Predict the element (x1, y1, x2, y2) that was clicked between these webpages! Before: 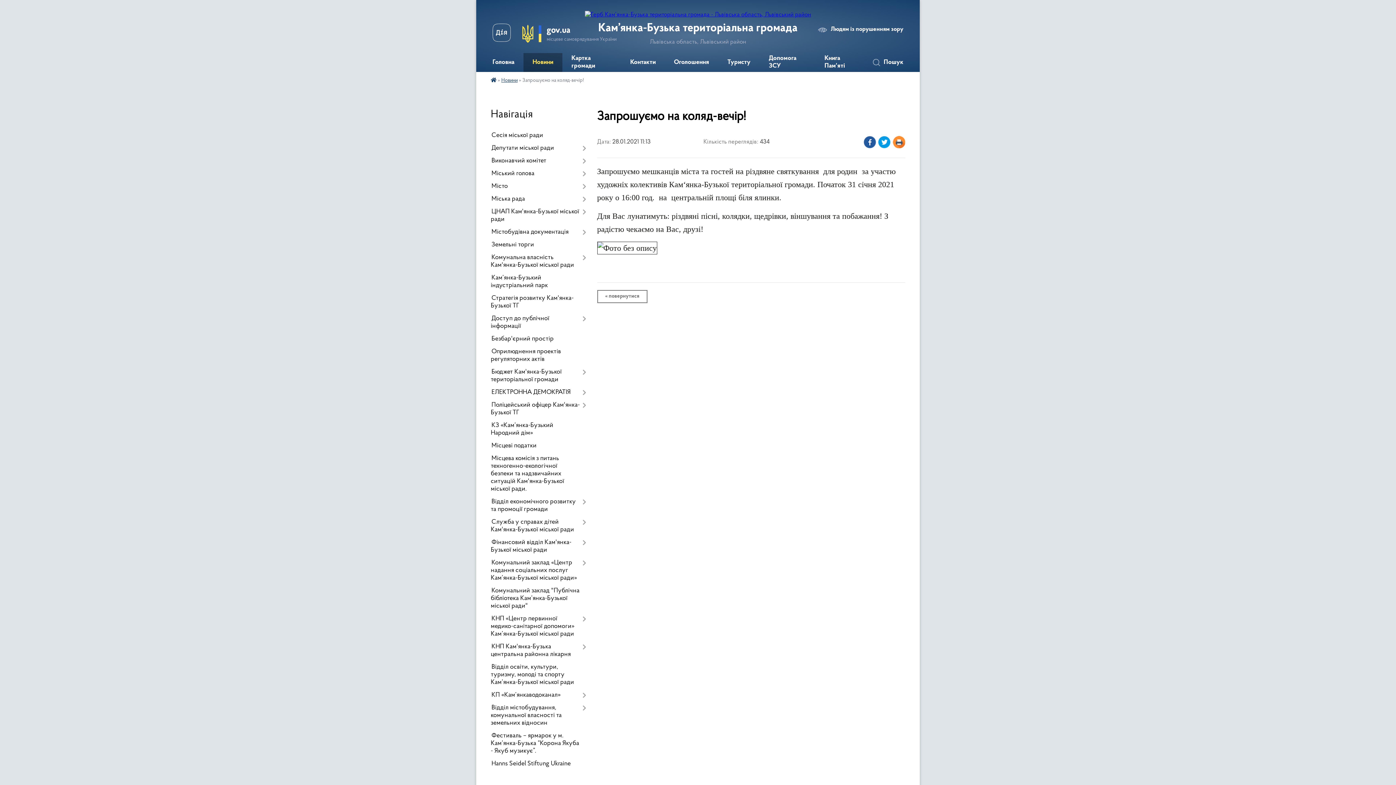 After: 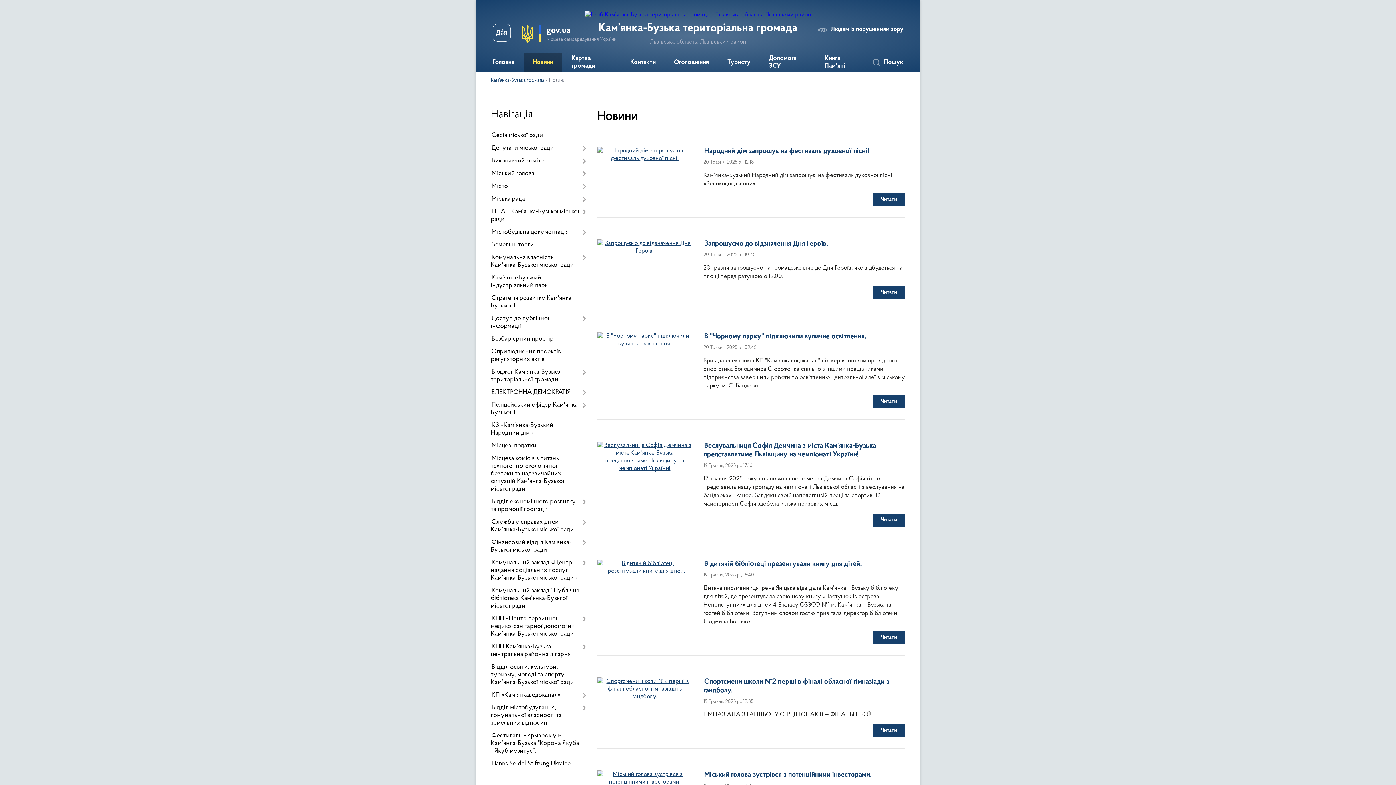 Action: bbox: (501, 78, 517, 83) label: Новини